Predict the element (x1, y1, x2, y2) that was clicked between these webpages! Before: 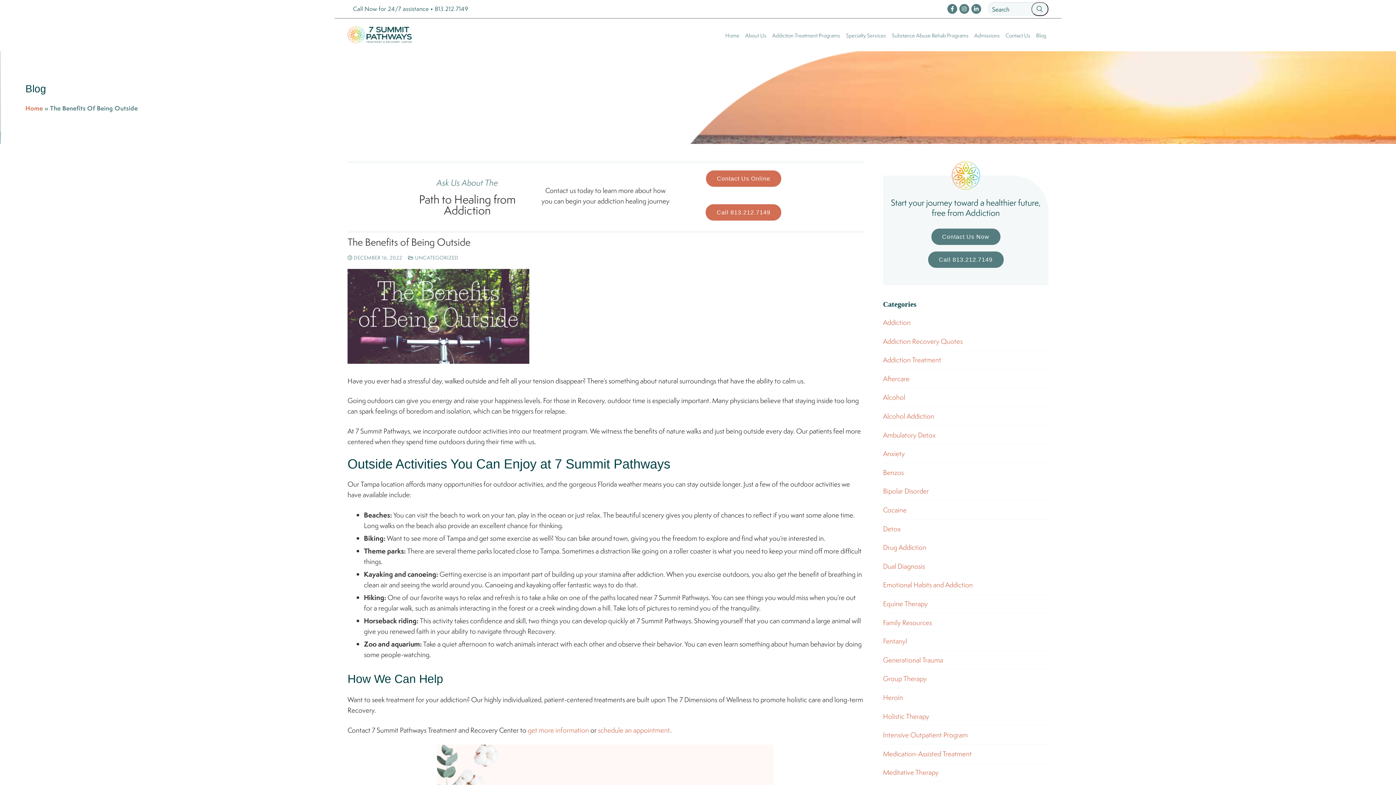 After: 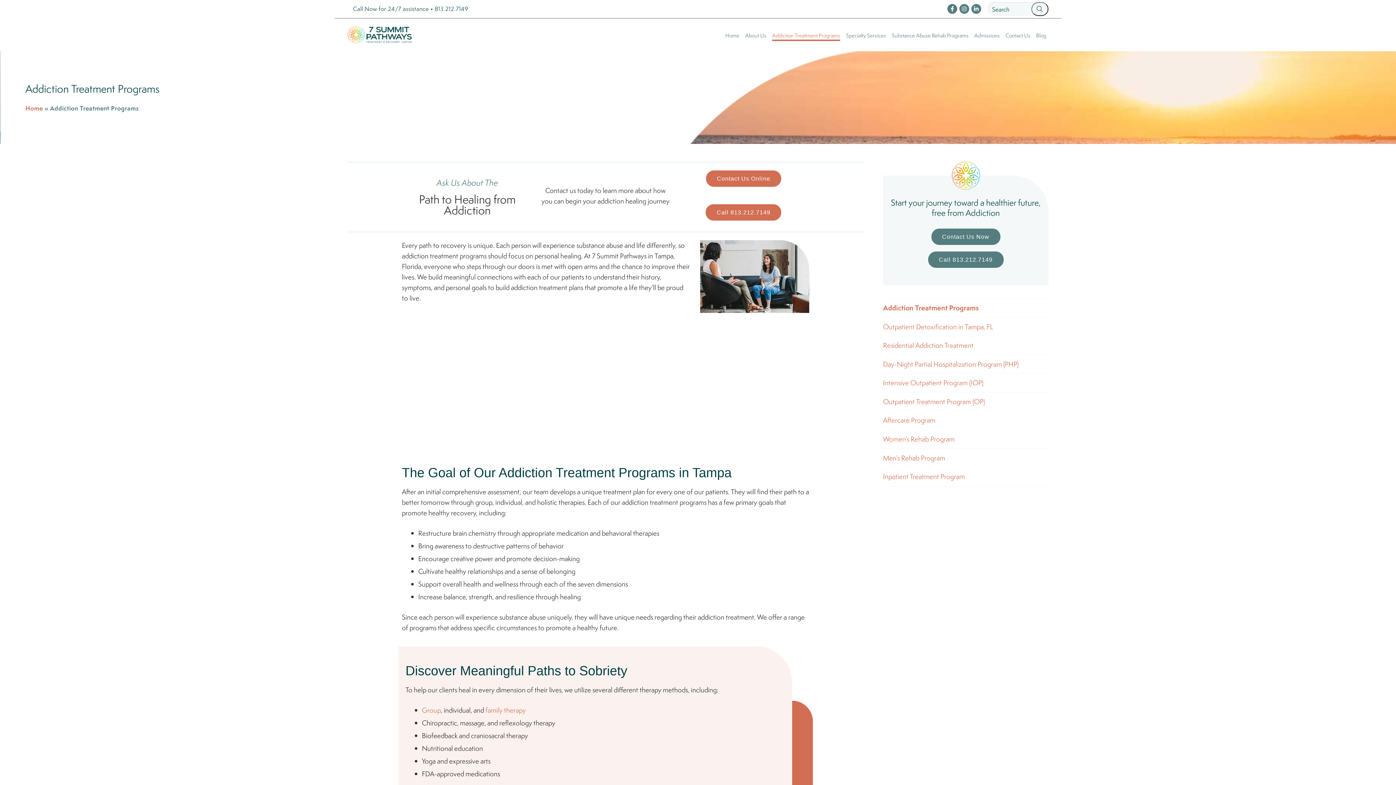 Action: label: Addiction Treatment Programs bbox: (770, 32, 842, 38)